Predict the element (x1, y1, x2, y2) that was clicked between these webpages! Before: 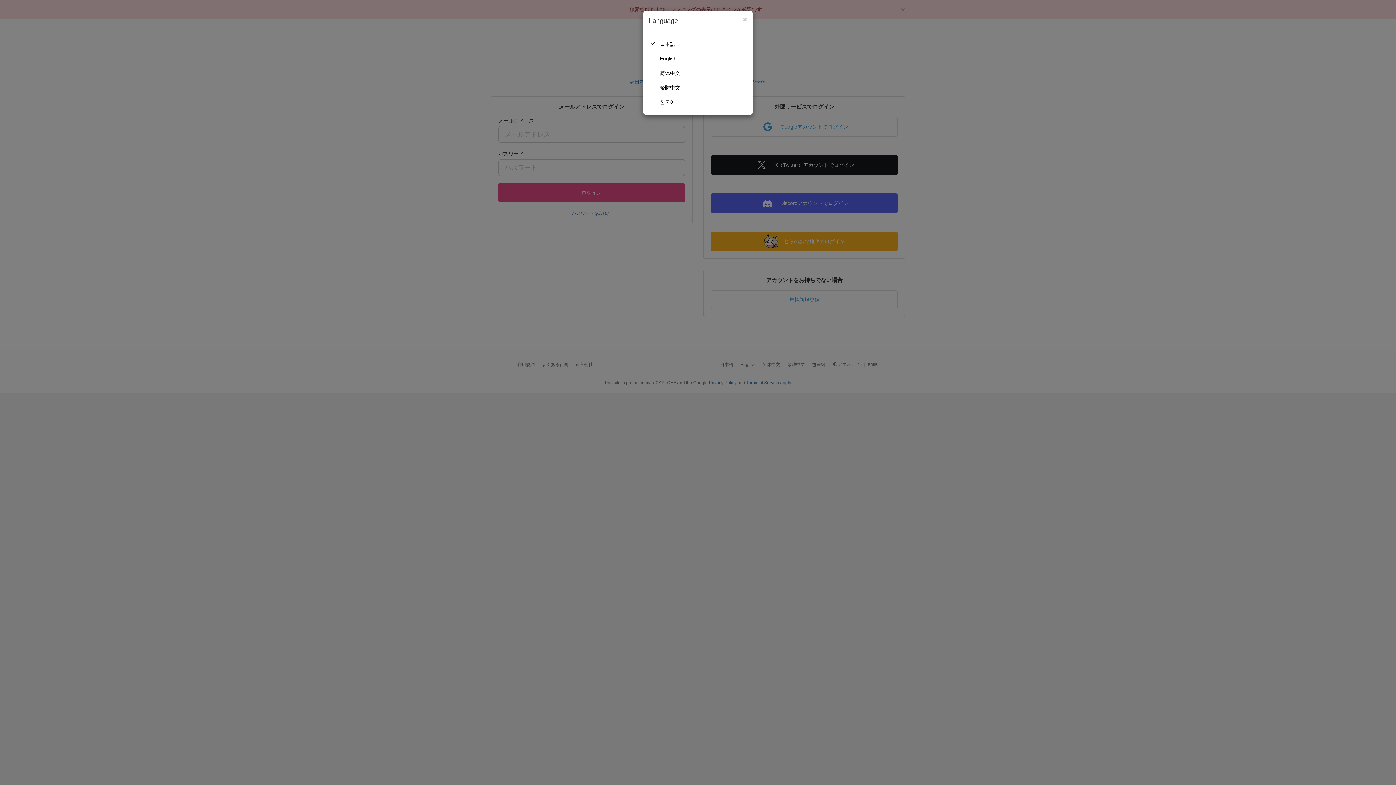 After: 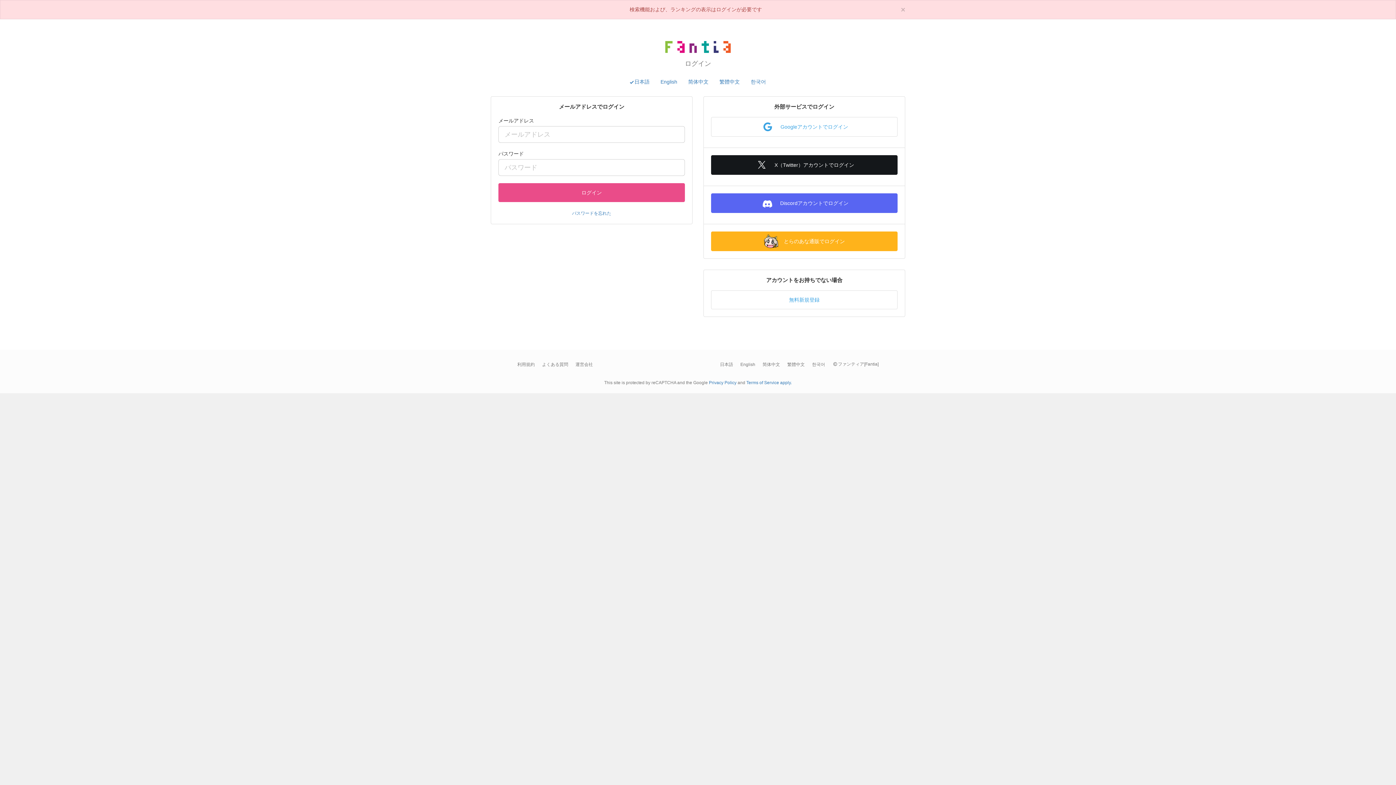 Action: bbox: (742, 15, 747, 23) label: Close